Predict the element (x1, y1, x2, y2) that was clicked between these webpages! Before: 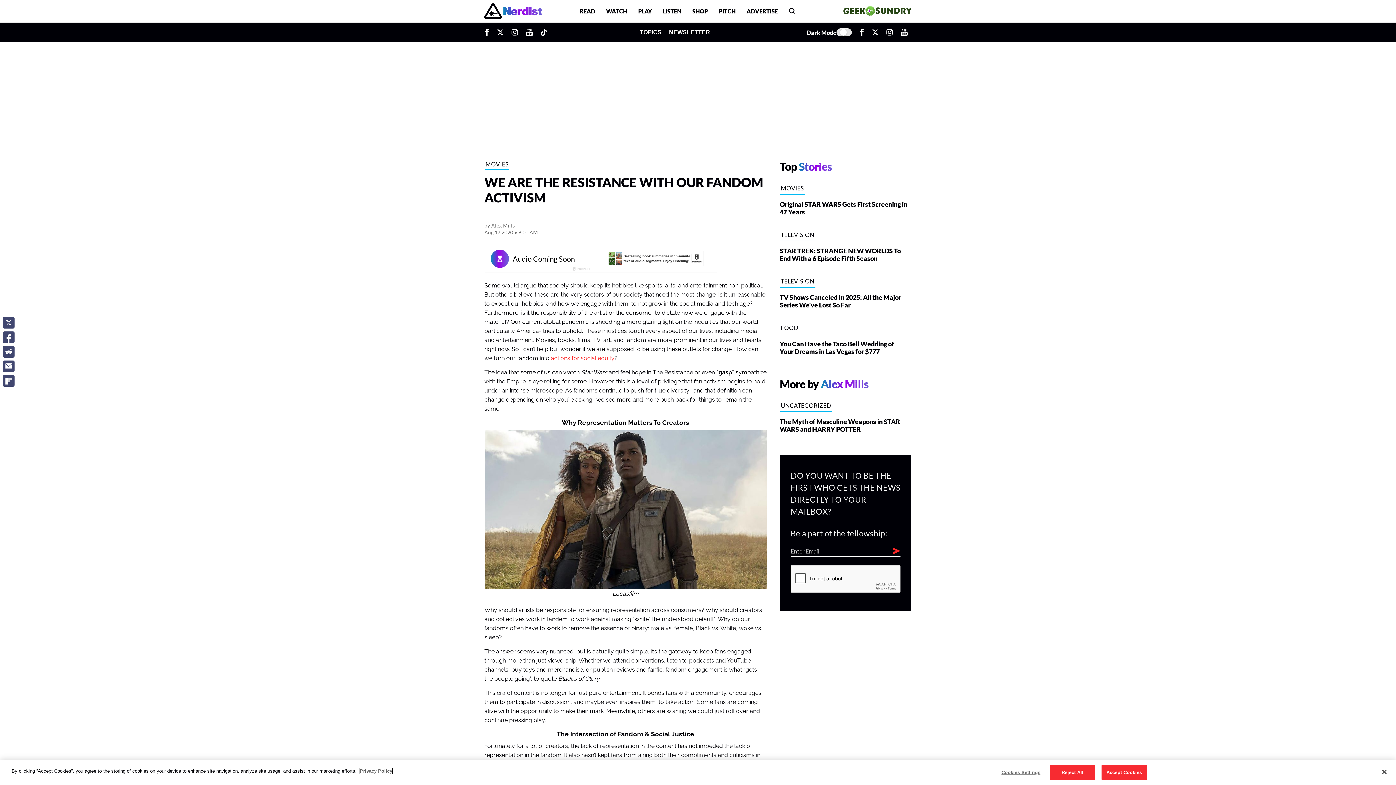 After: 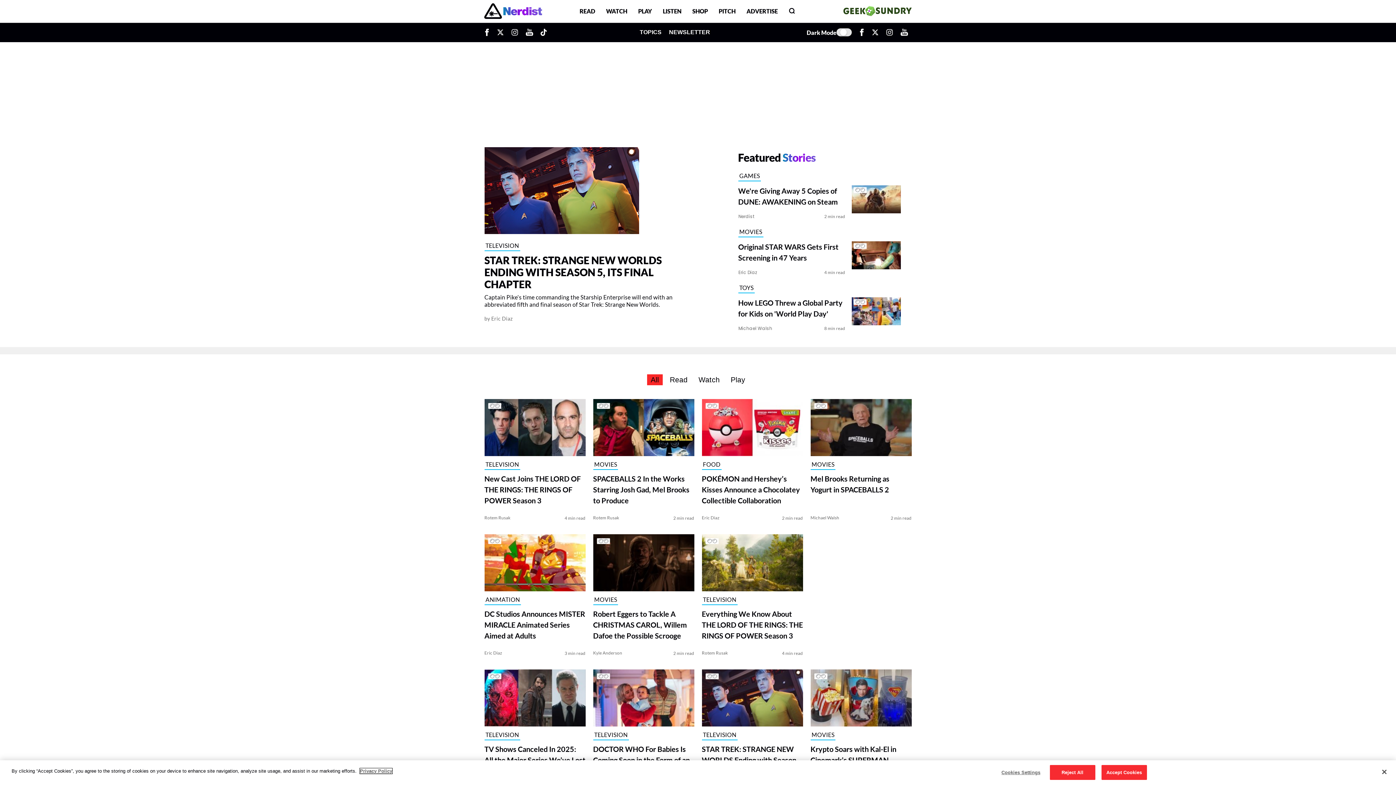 Action: bbox: (484, 3, 542, 19) label: Home